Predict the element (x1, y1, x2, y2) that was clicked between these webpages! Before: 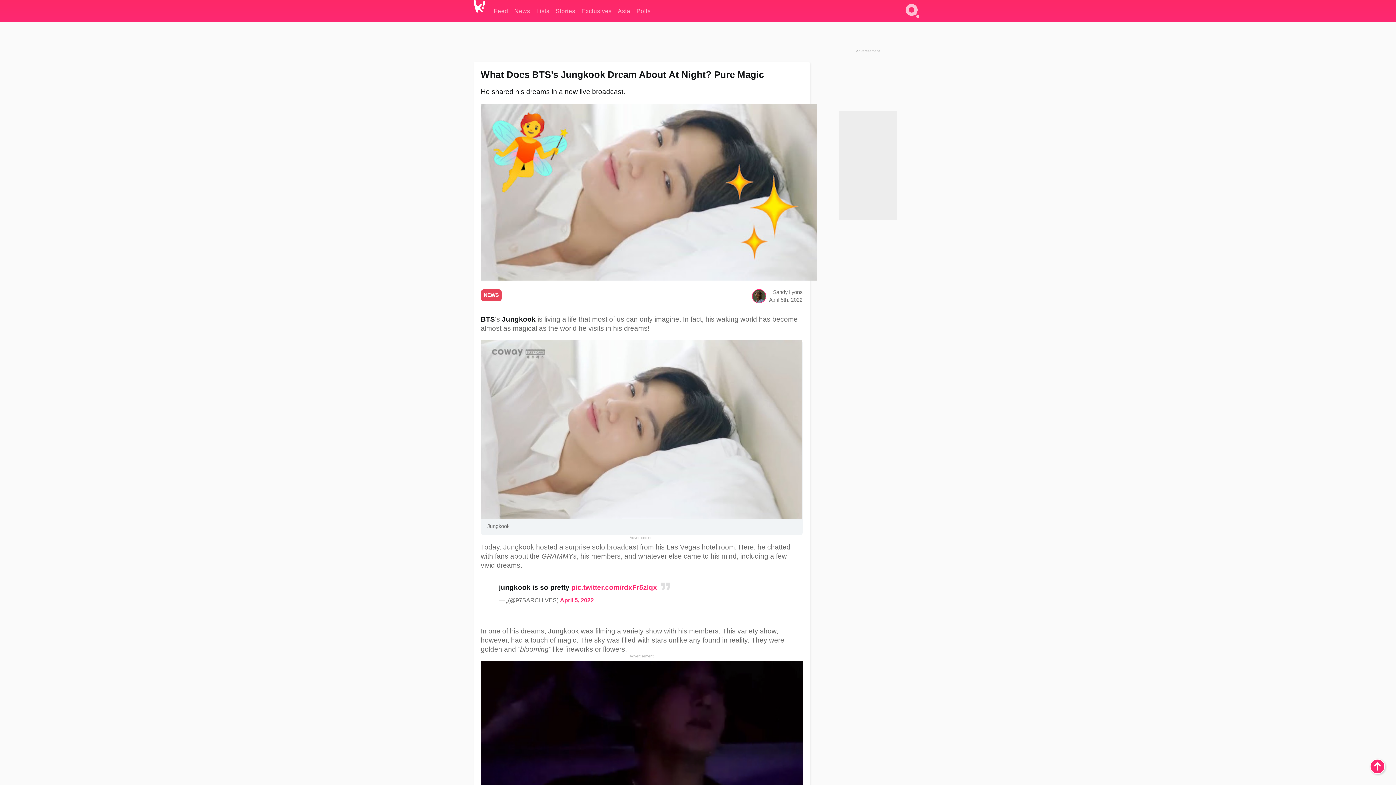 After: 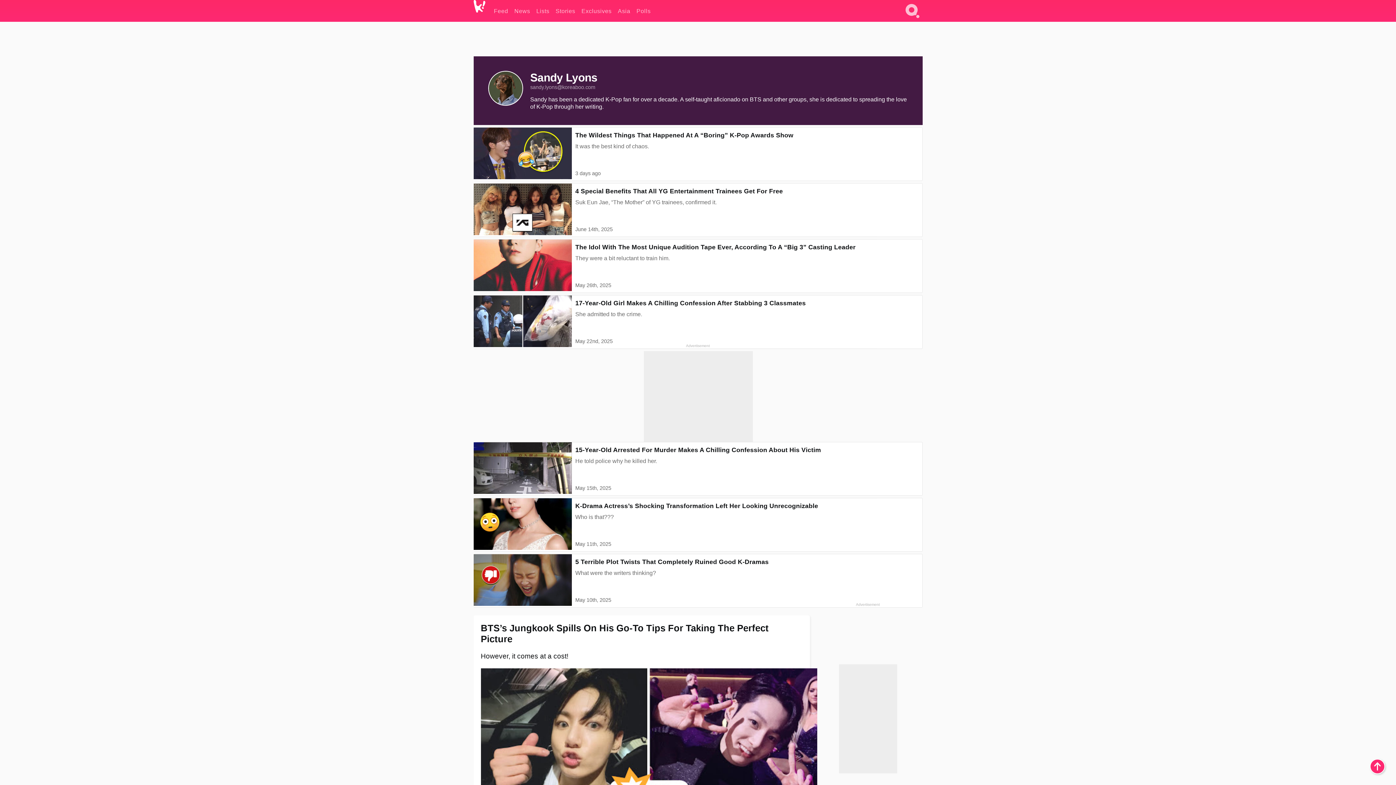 Action: label: Sandy Lyons bbox: (773, 289, 802, 295)